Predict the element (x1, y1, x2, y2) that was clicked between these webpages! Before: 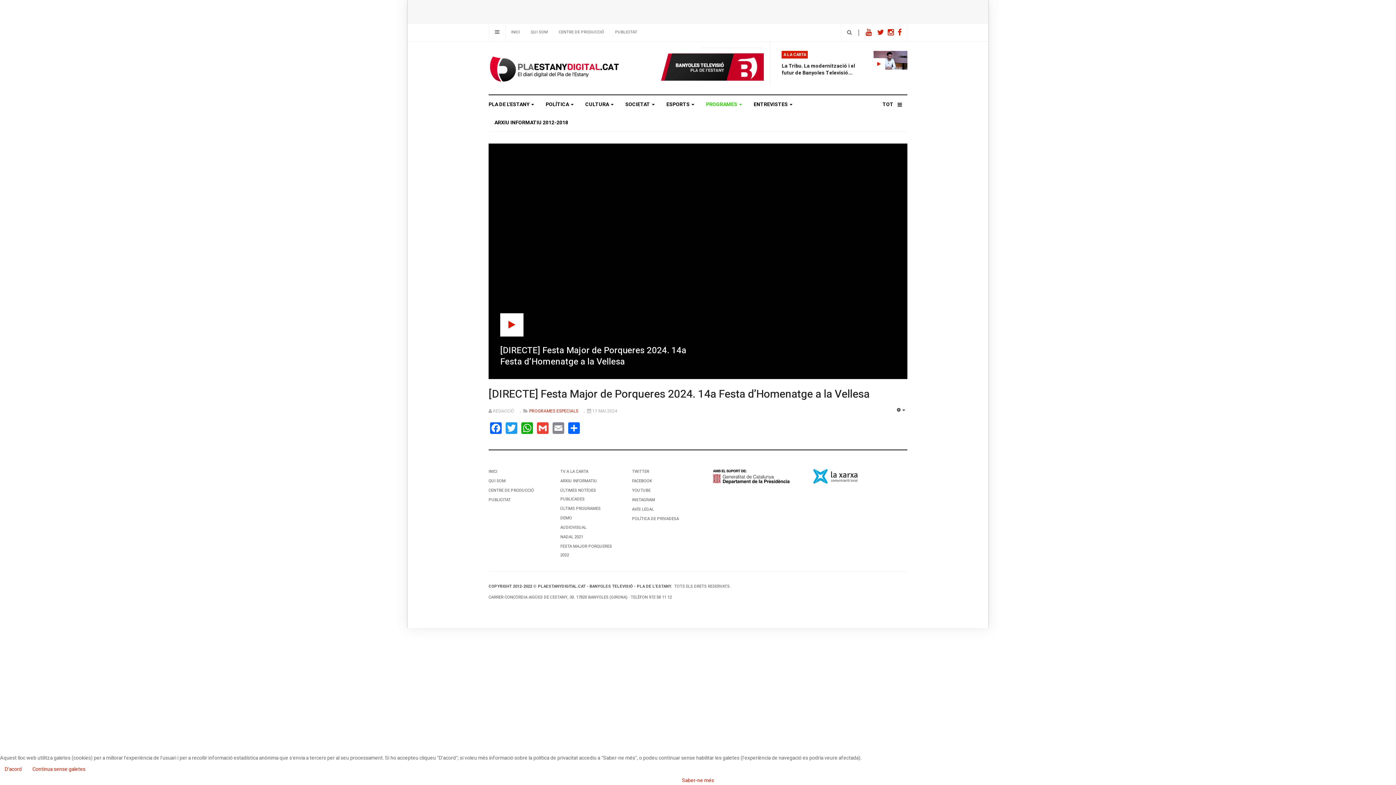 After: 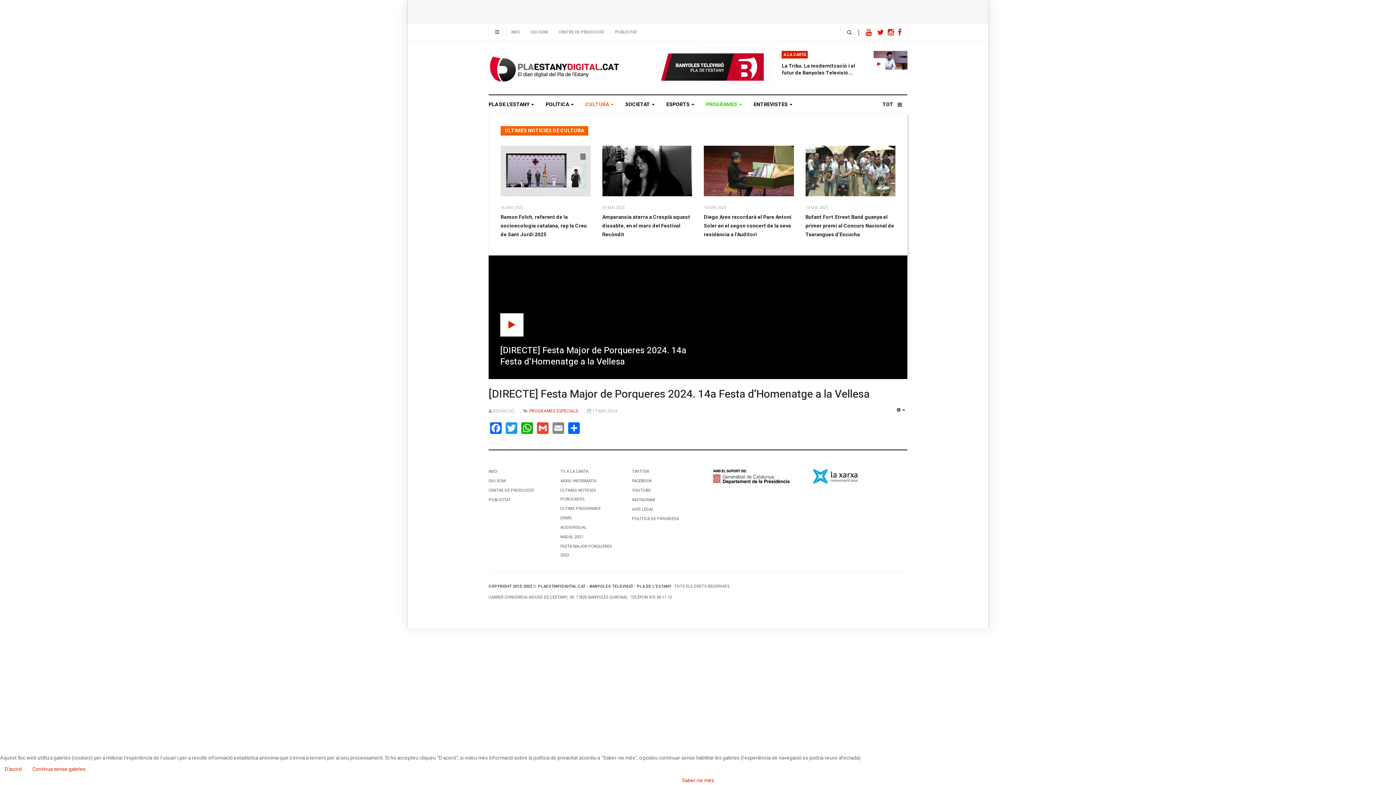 Action: bbox: (579, 95, 619, 113) label: CULTURA 